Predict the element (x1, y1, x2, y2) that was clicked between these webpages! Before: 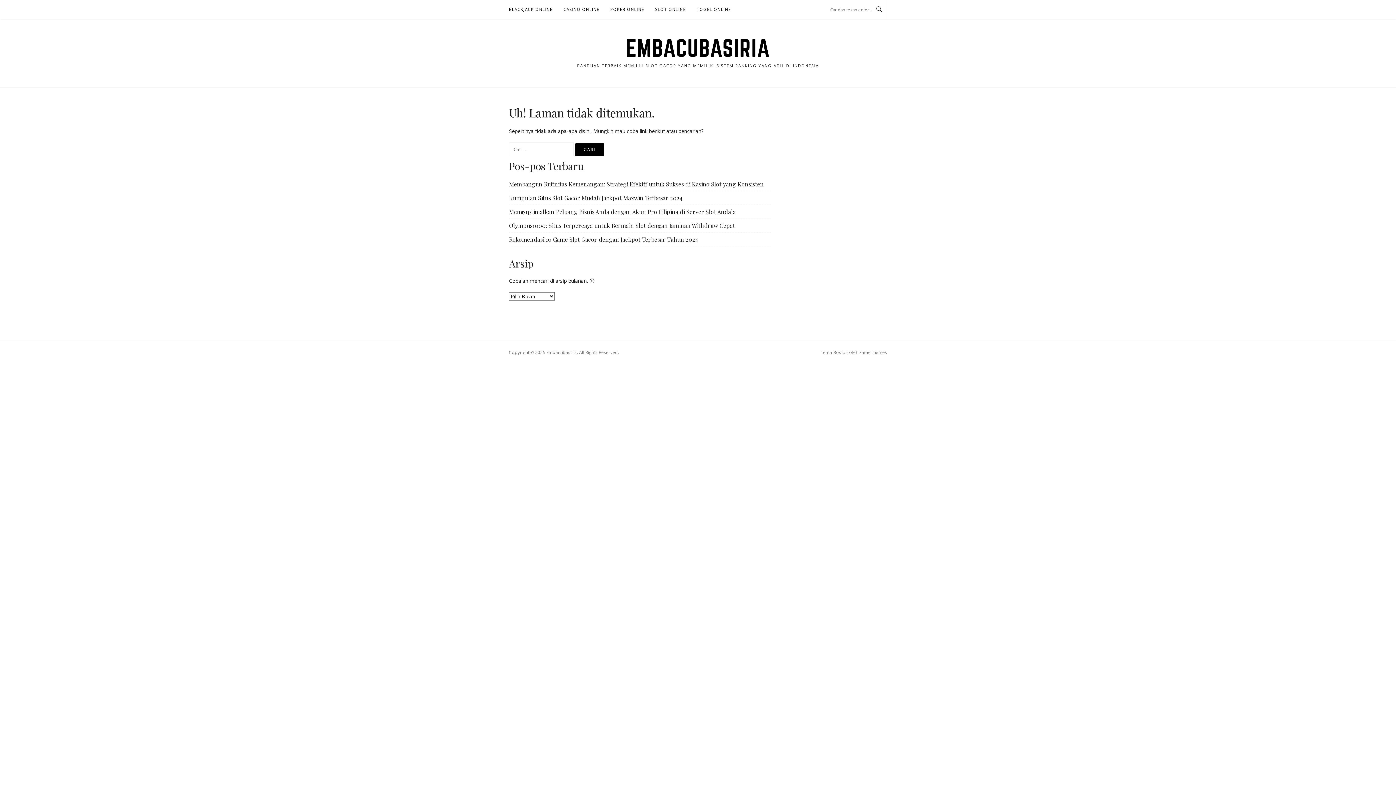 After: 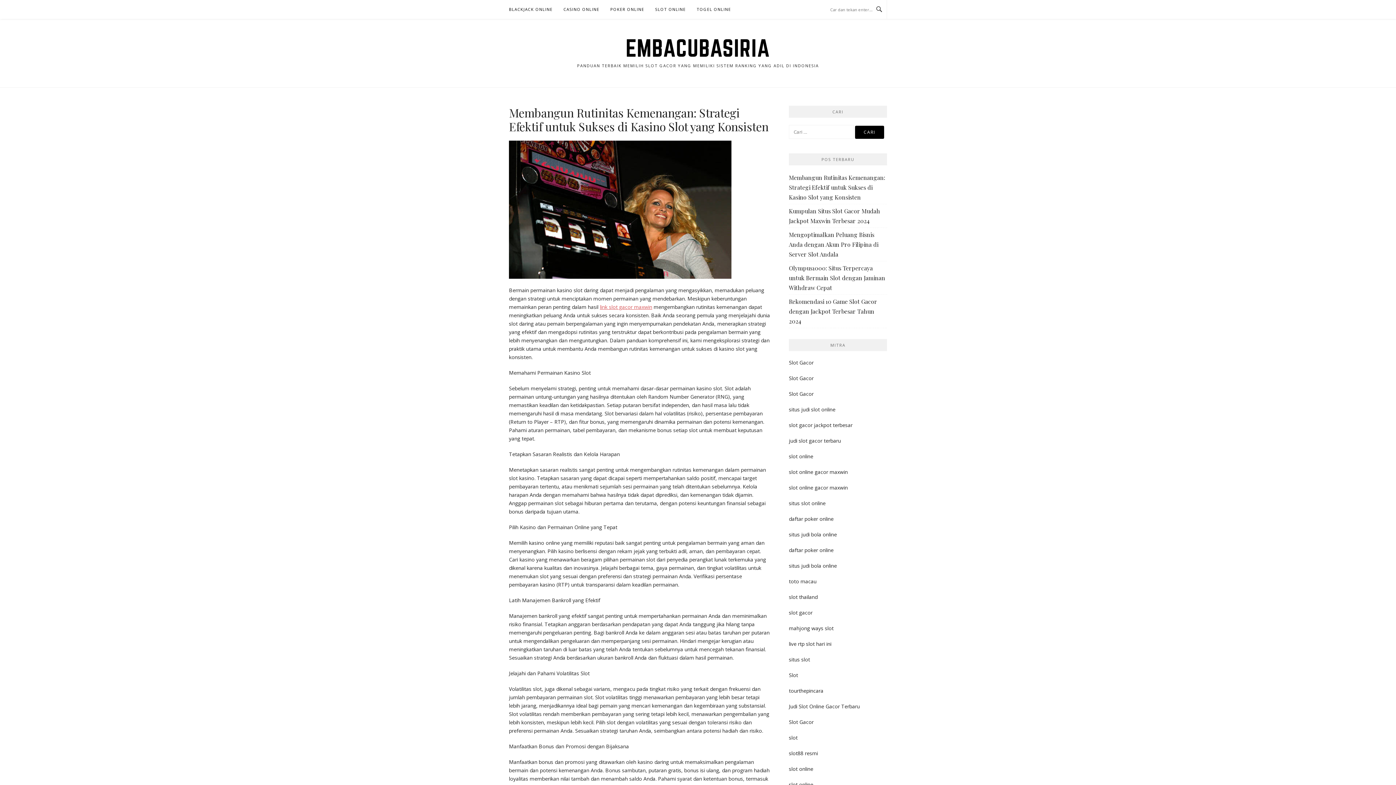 Action: bbox: (509, 180, 764, 188) label: Membangun Rutinitas Kemenangan: Strategi Efektif untuk Sukses di Kasino Slot yang Konsisten